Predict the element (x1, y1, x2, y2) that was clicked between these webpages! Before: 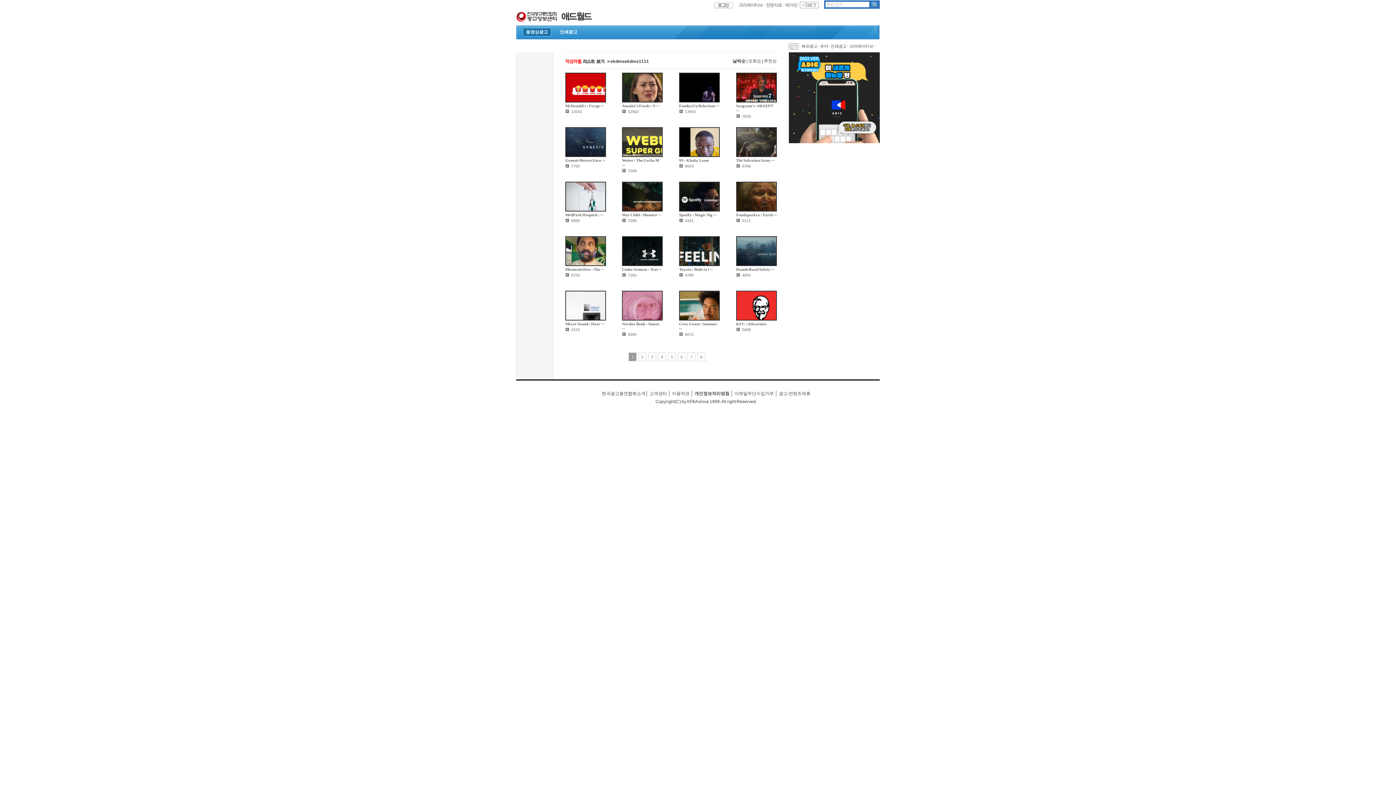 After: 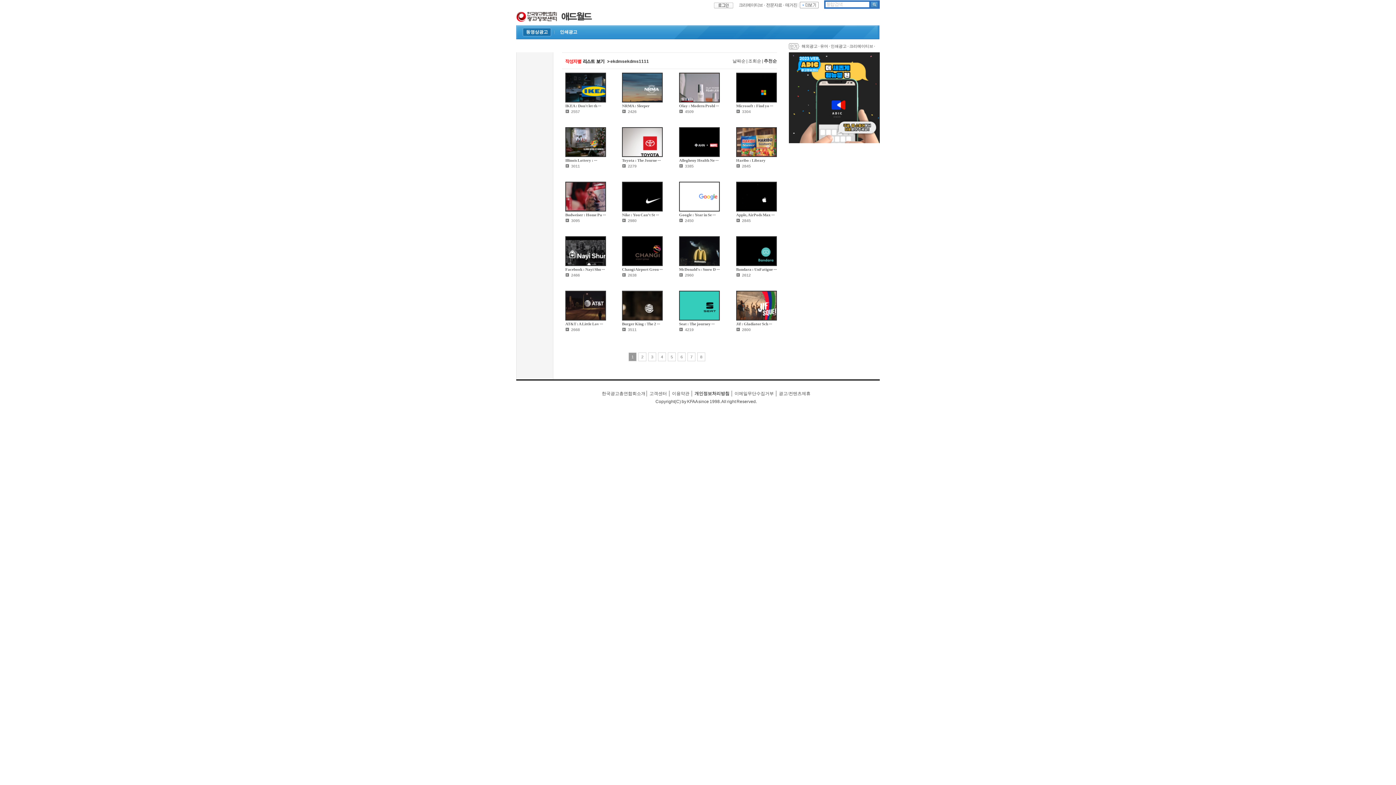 Action: bbox: (764, 58, 777, 63) label: 추천순